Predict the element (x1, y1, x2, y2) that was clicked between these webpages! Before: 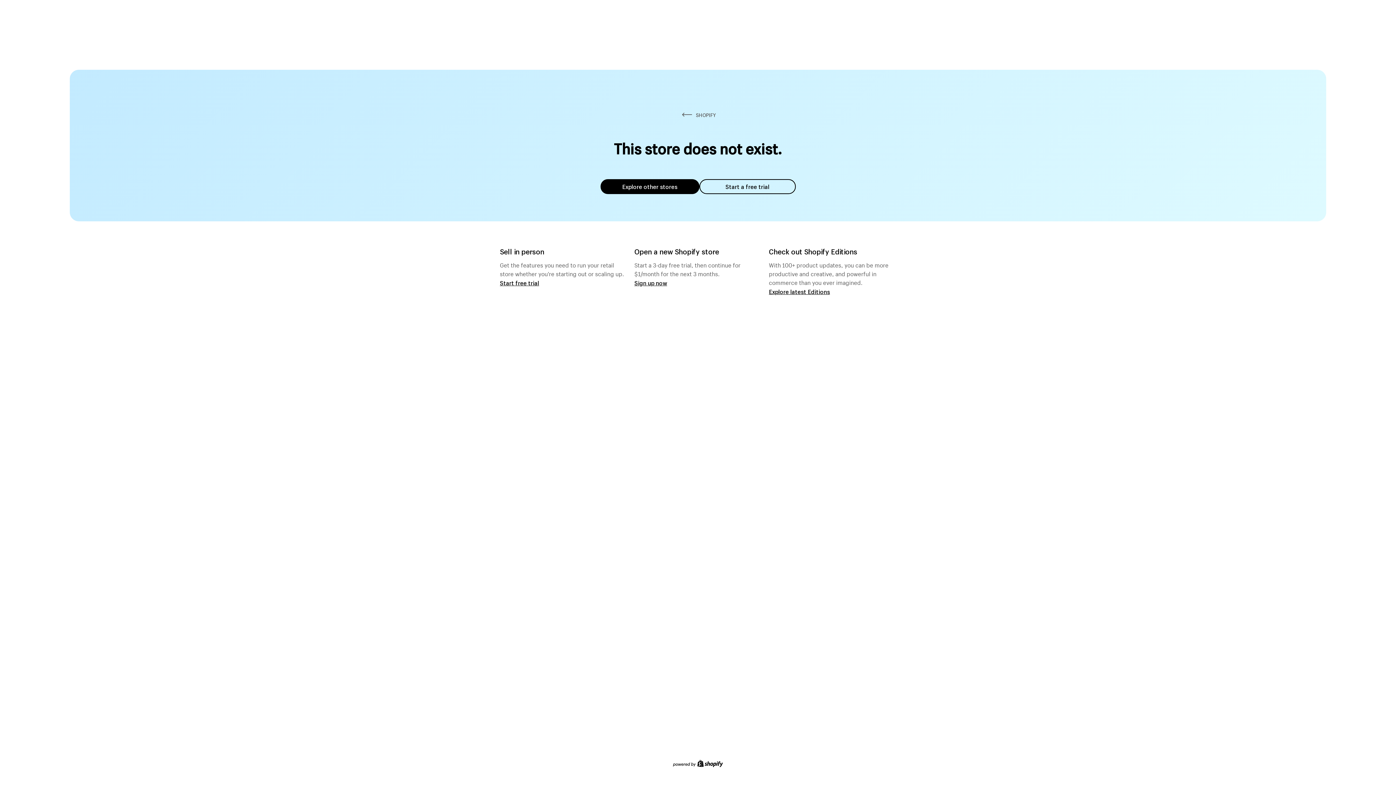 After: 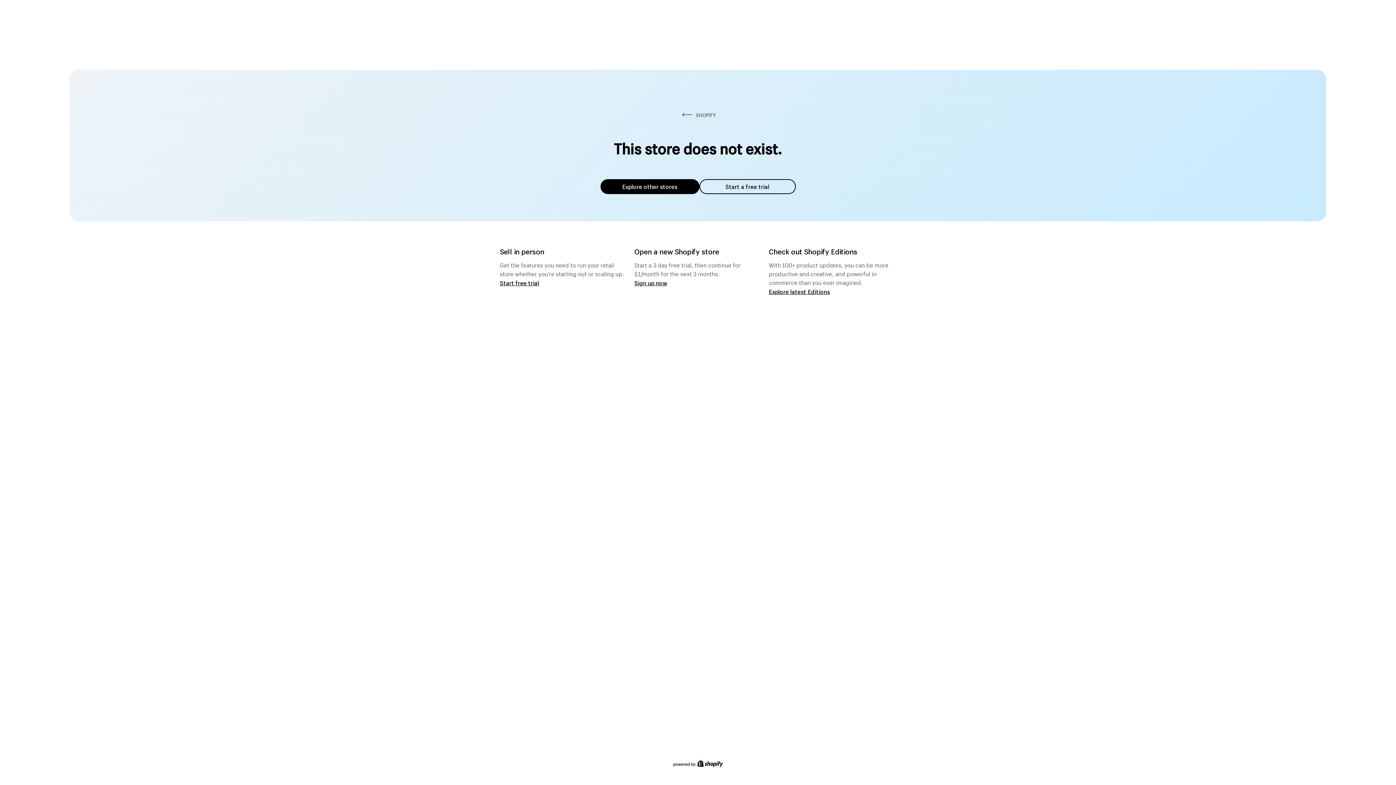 Action: label: Explore other stores bbox: (600, 179, 699, 194)